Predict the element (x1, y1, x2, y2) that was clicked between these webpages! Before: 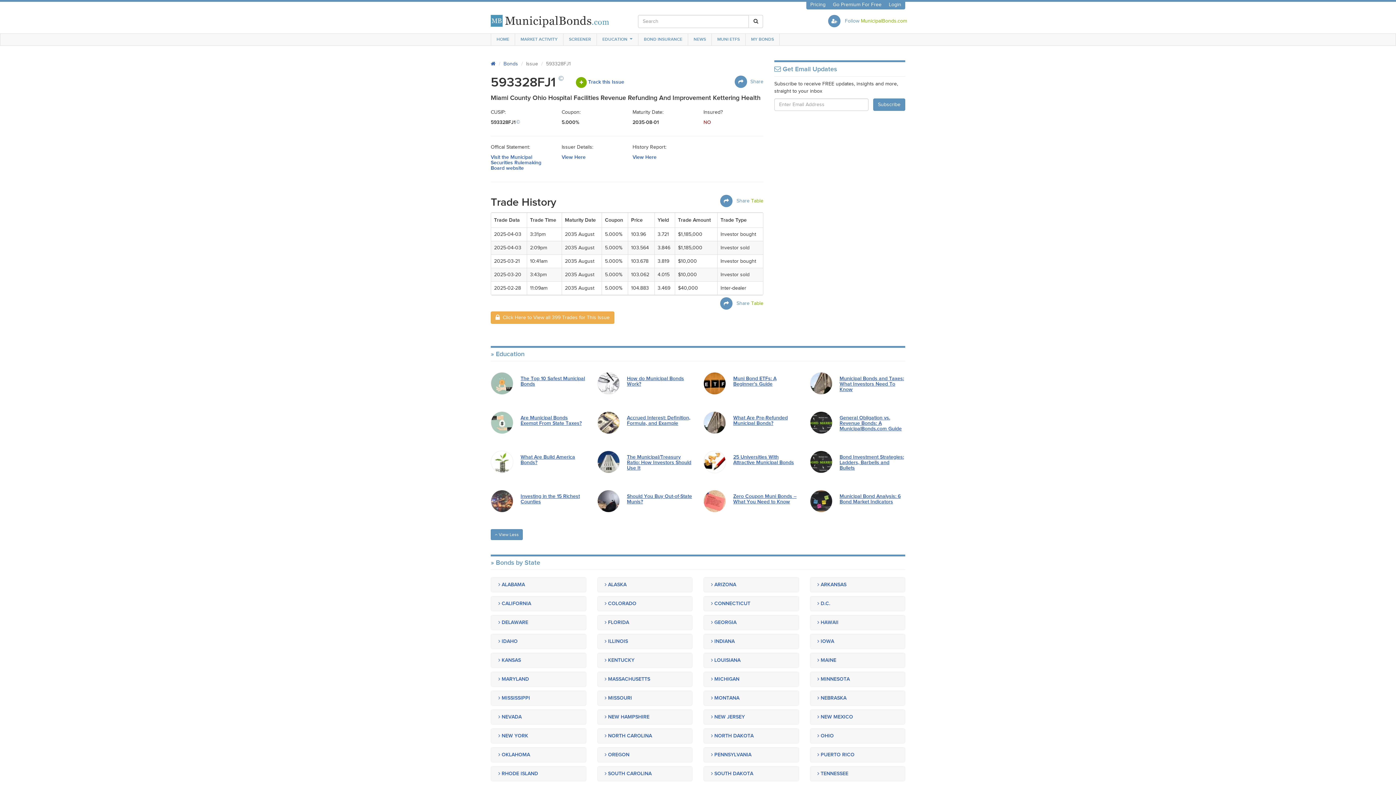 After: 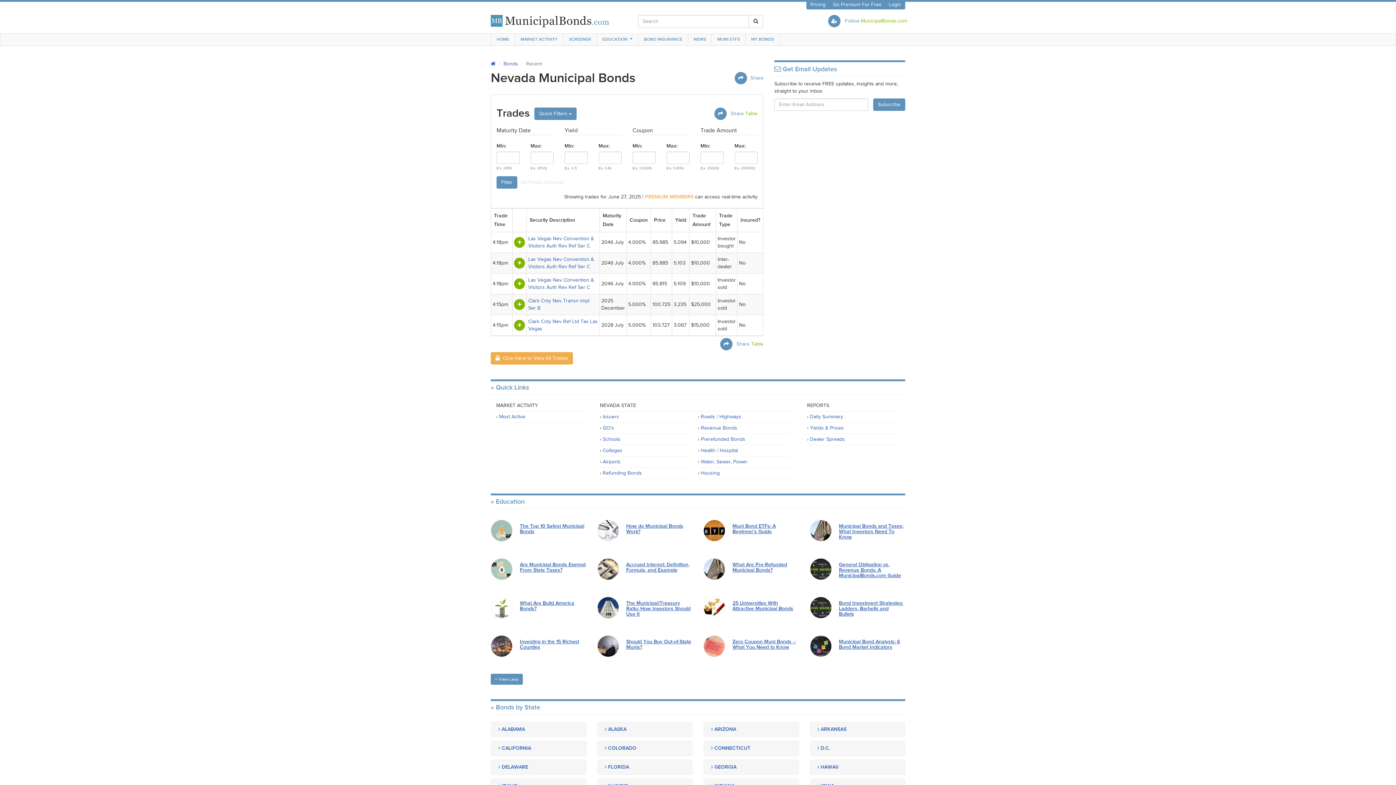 Action: bbox: (490, 709, 586, 725) label:  NEVADA